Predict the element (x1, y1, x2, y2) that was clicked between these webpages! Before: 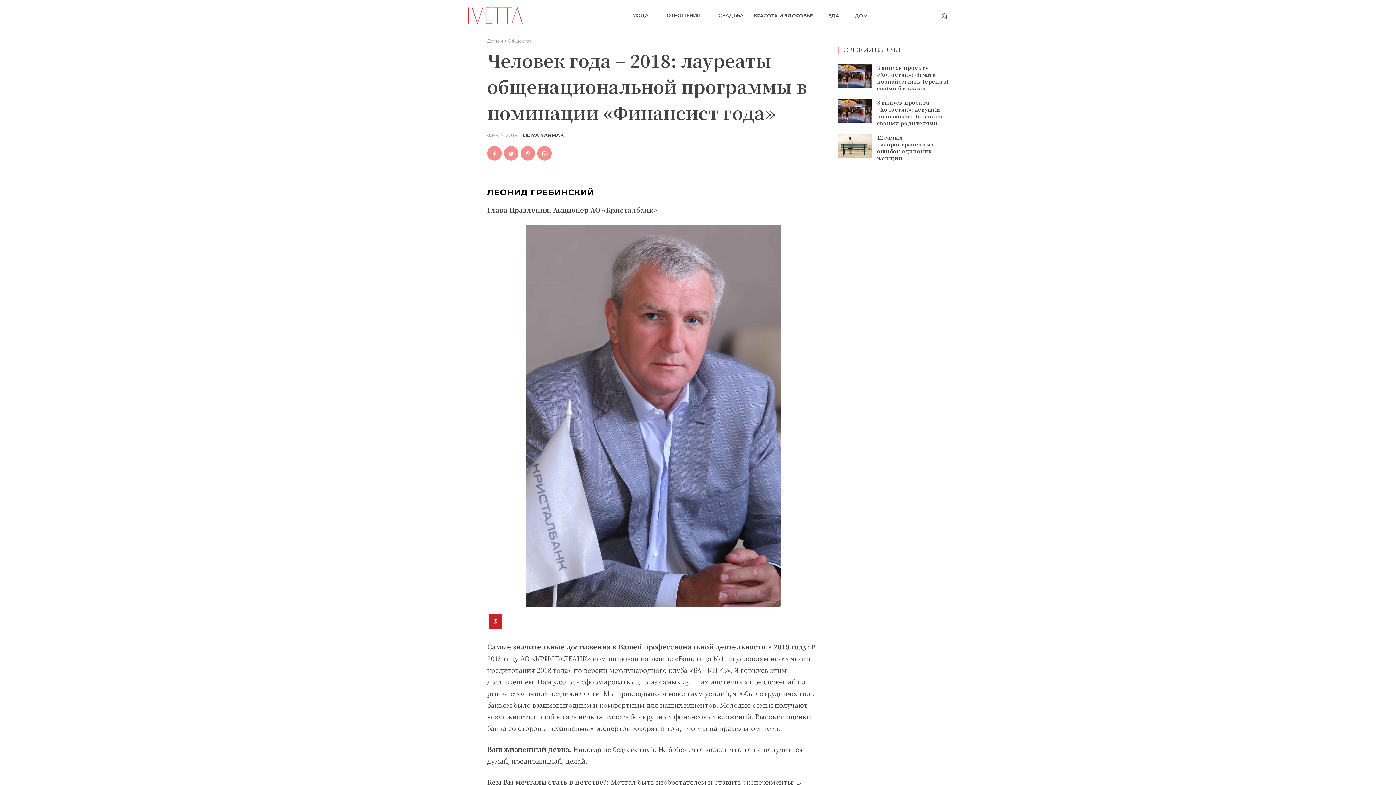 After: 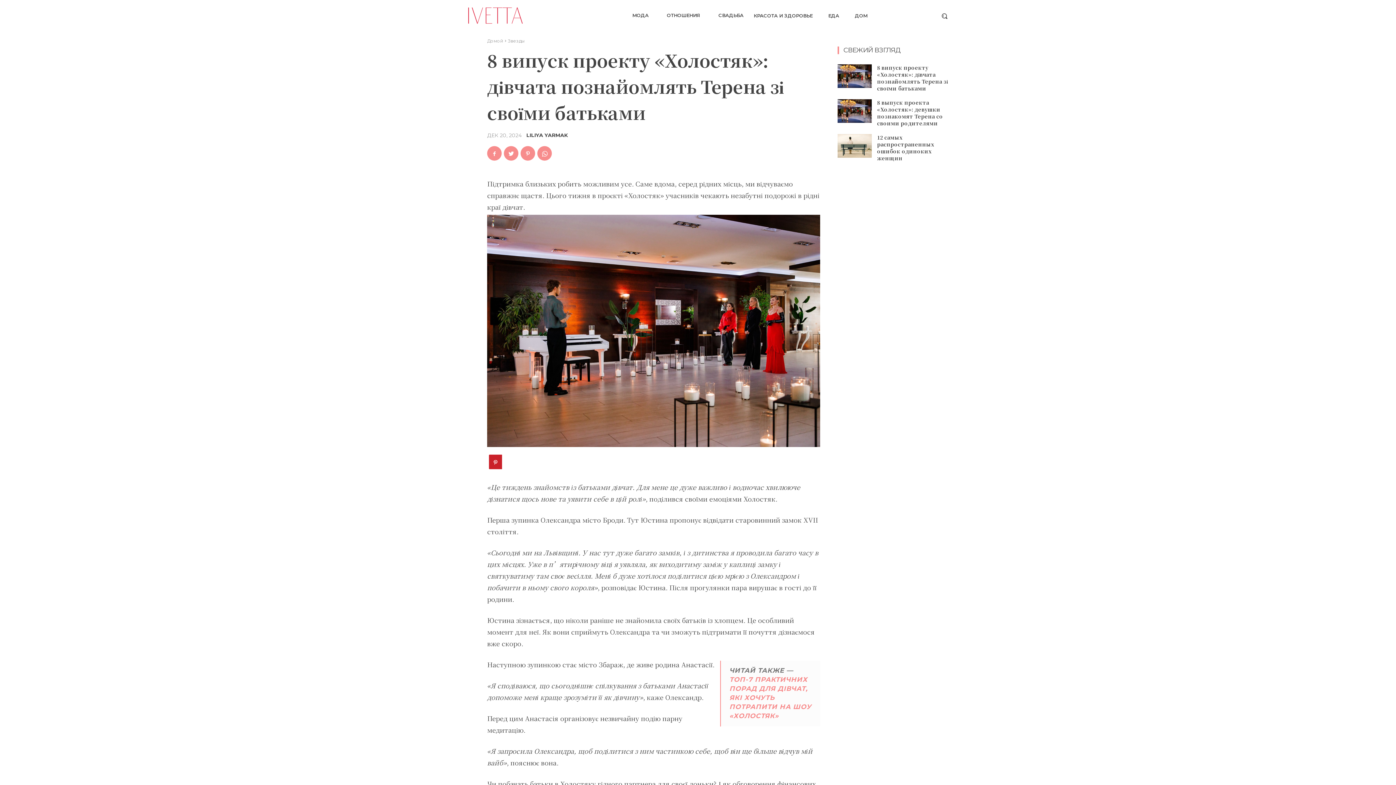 Action: label: 8 випуск проекту «Холостяк»: дівчата познайомлять Терена зі своїми батьками bbox: (877, 63, 948, 91)